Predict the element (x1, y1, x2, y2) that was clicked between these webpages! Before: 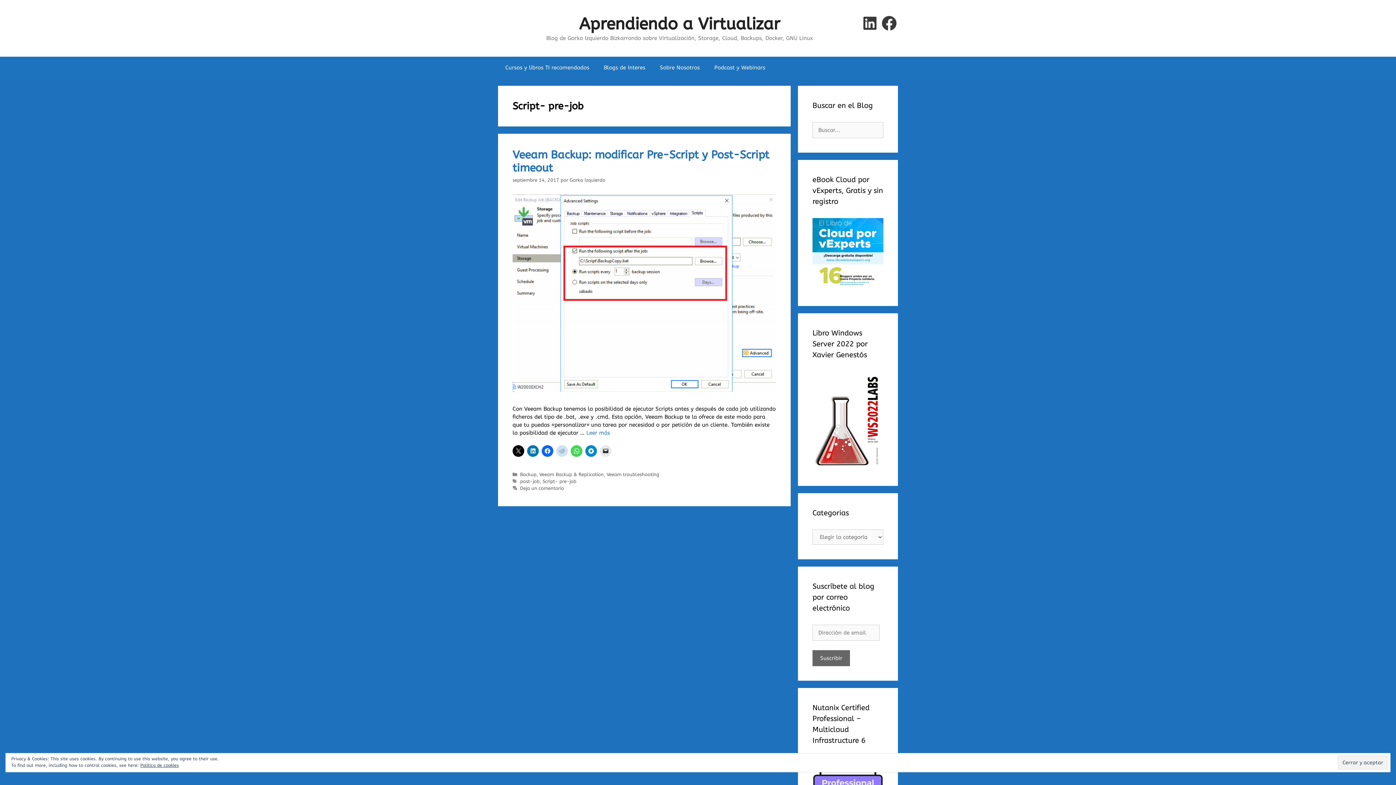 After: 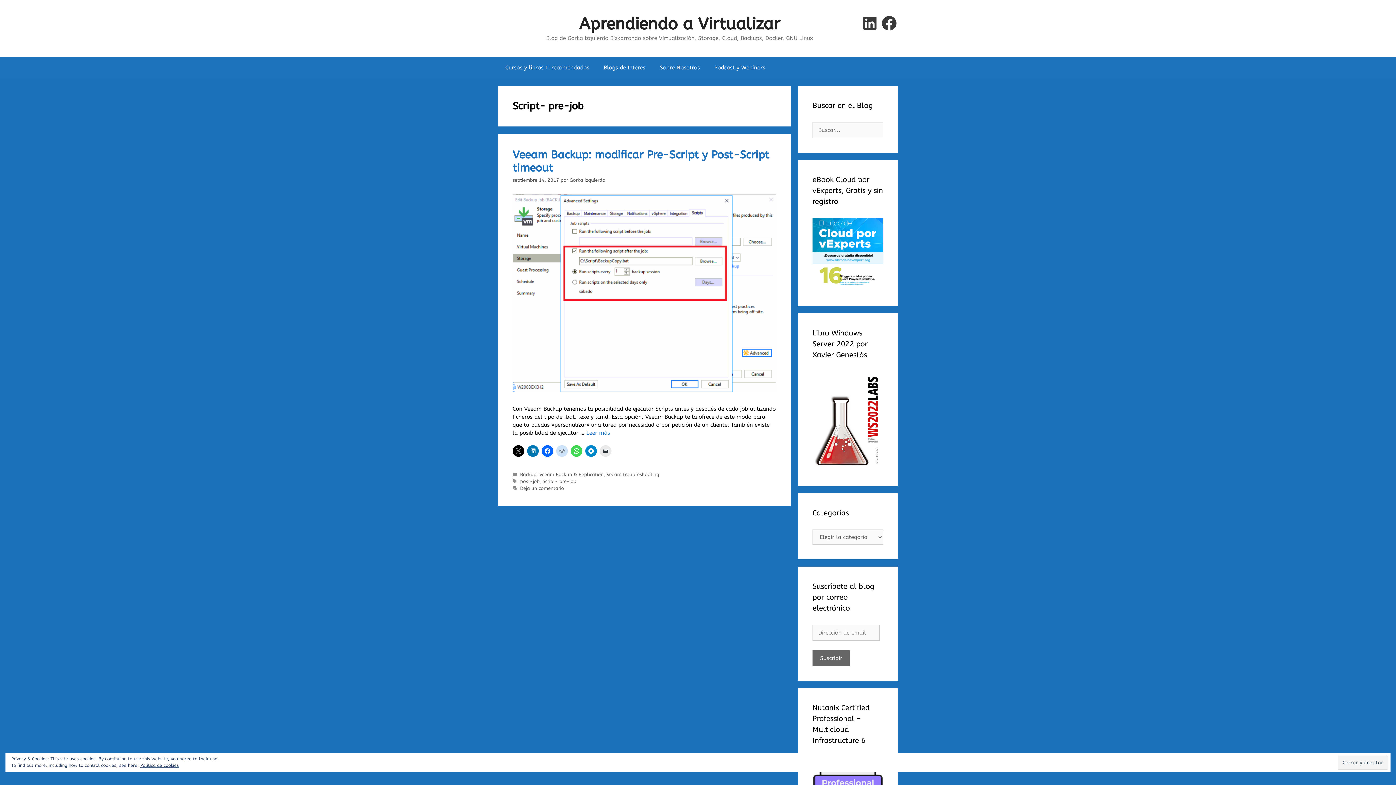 Action: label: LinkedIn bbox: (861, 14, 878, 32)